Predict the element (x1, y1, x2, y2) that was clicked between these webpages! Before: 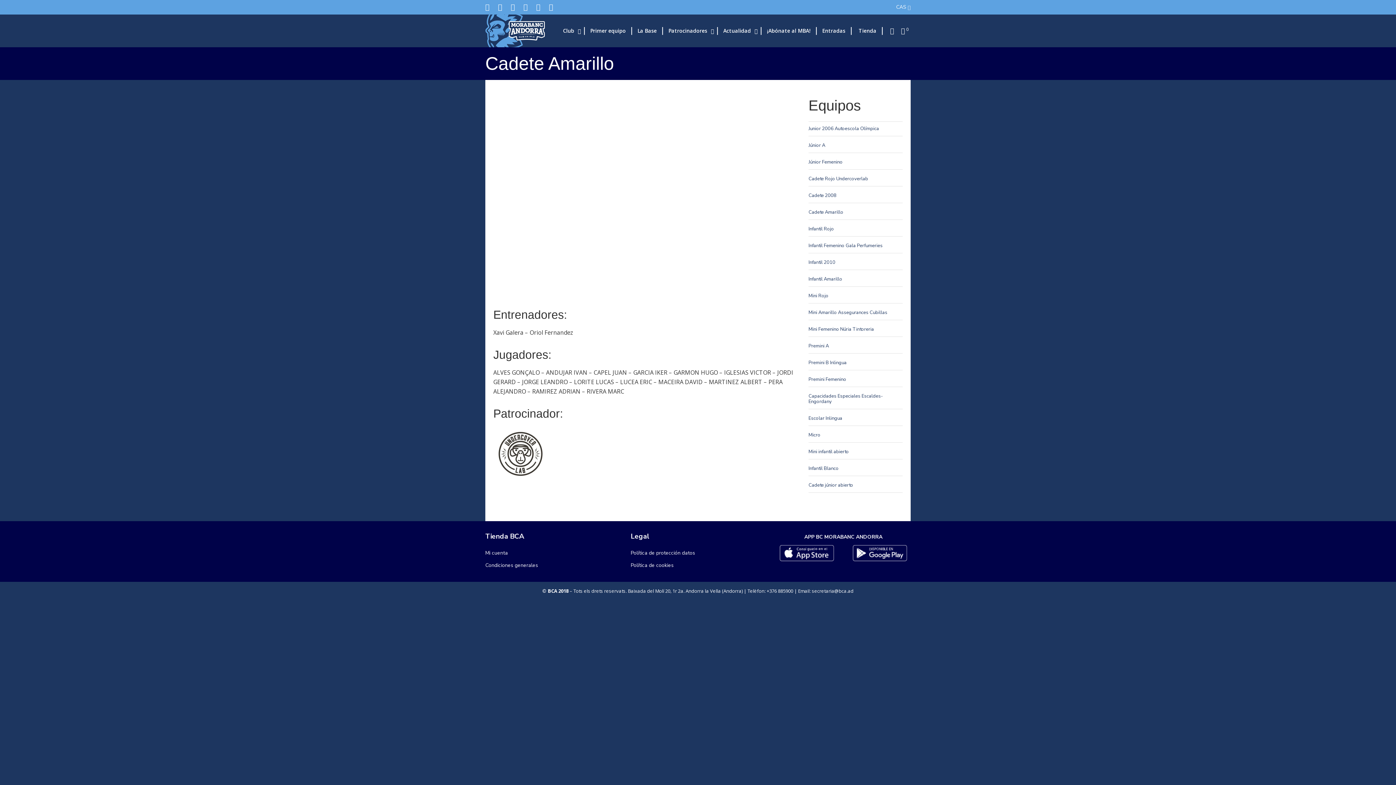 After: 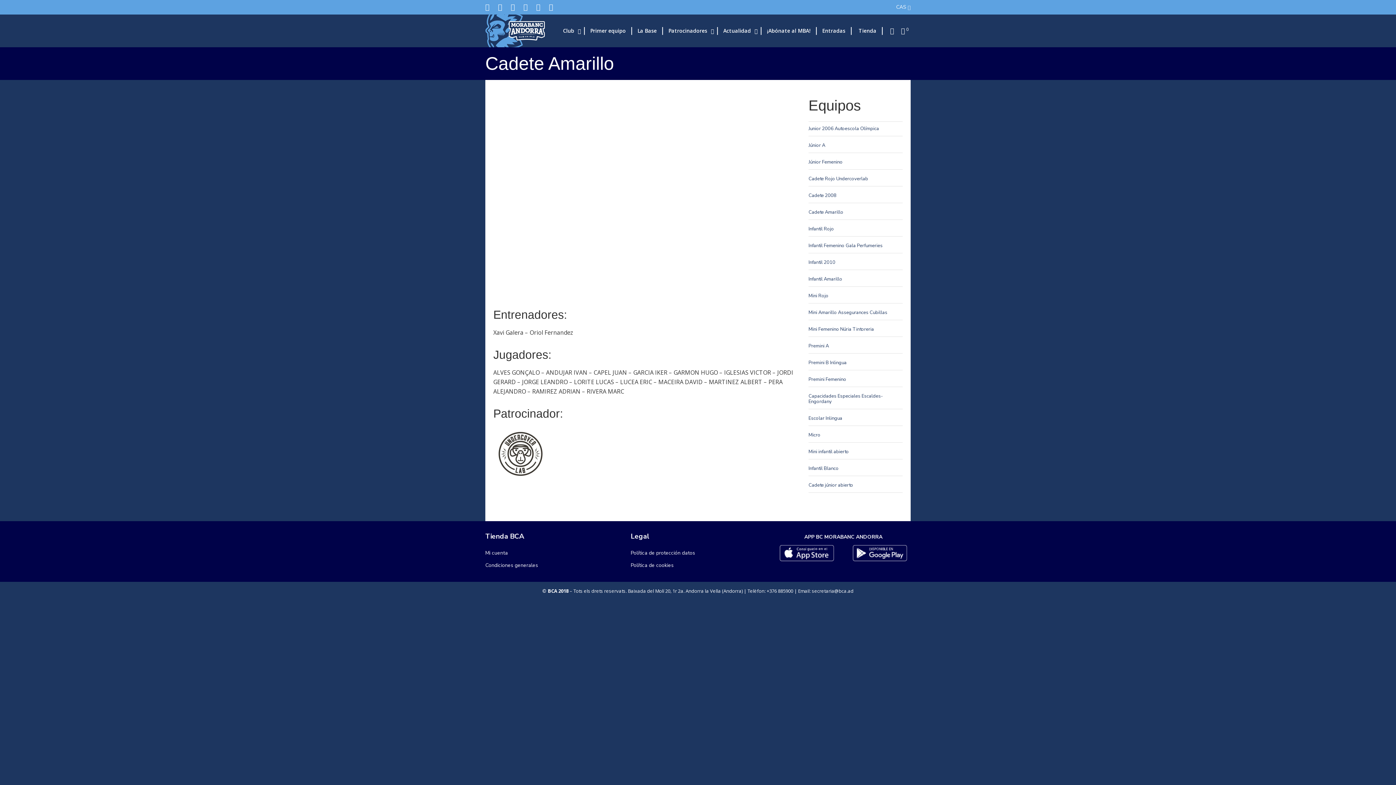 Action: bbox: (808, 205, 902, 220) label: Cadete Amarillo